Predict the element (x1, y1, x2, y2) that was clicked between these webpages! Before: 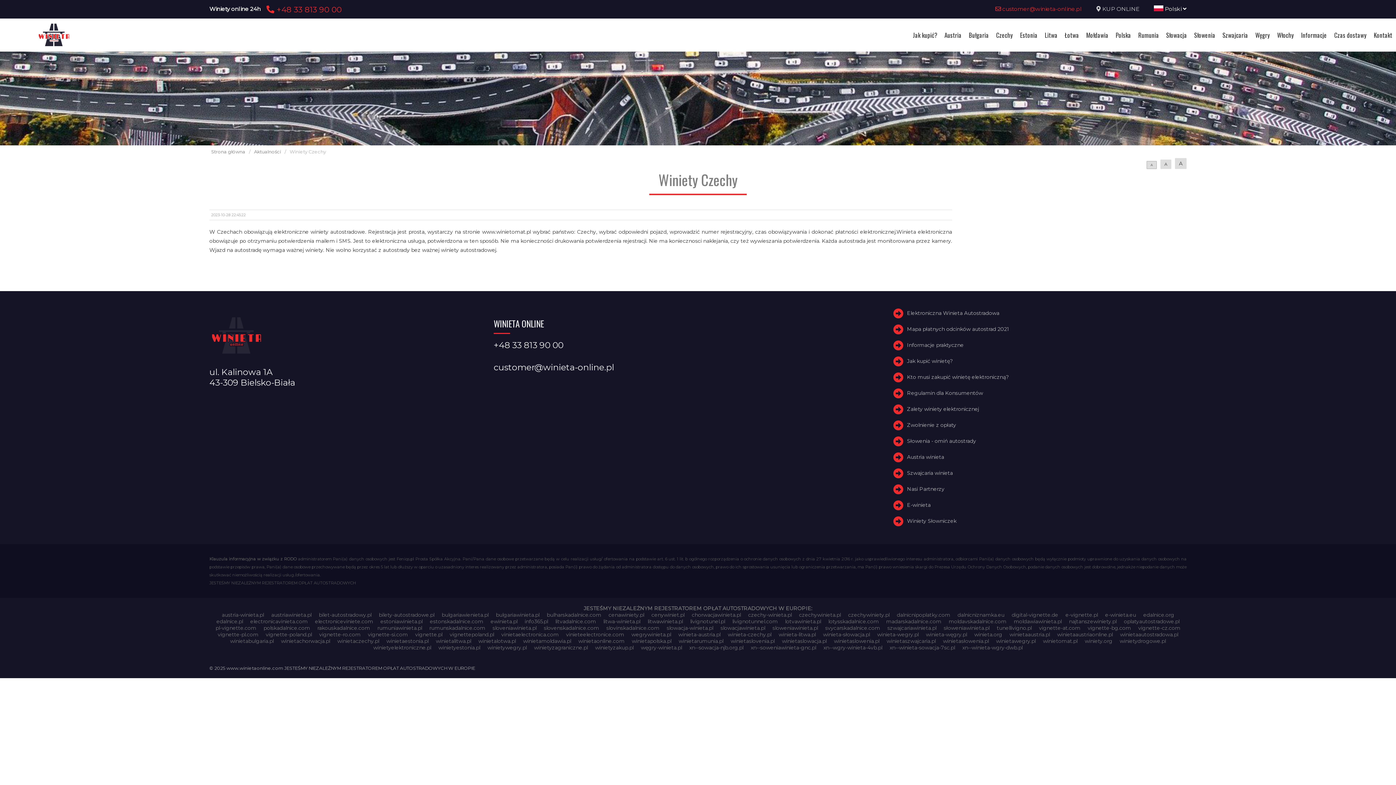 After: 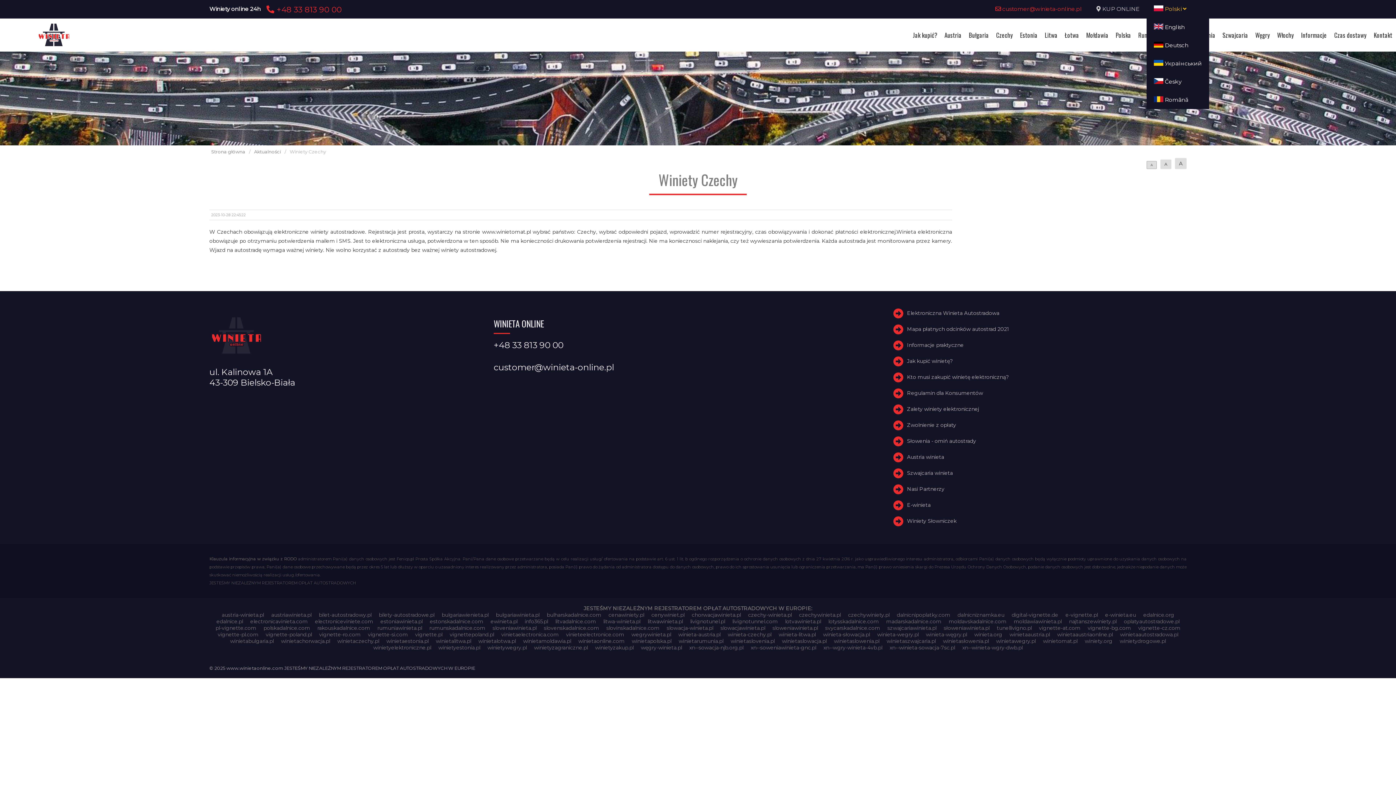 Action: bbox: (1154, 5, 1186, 12) label:  Polski 